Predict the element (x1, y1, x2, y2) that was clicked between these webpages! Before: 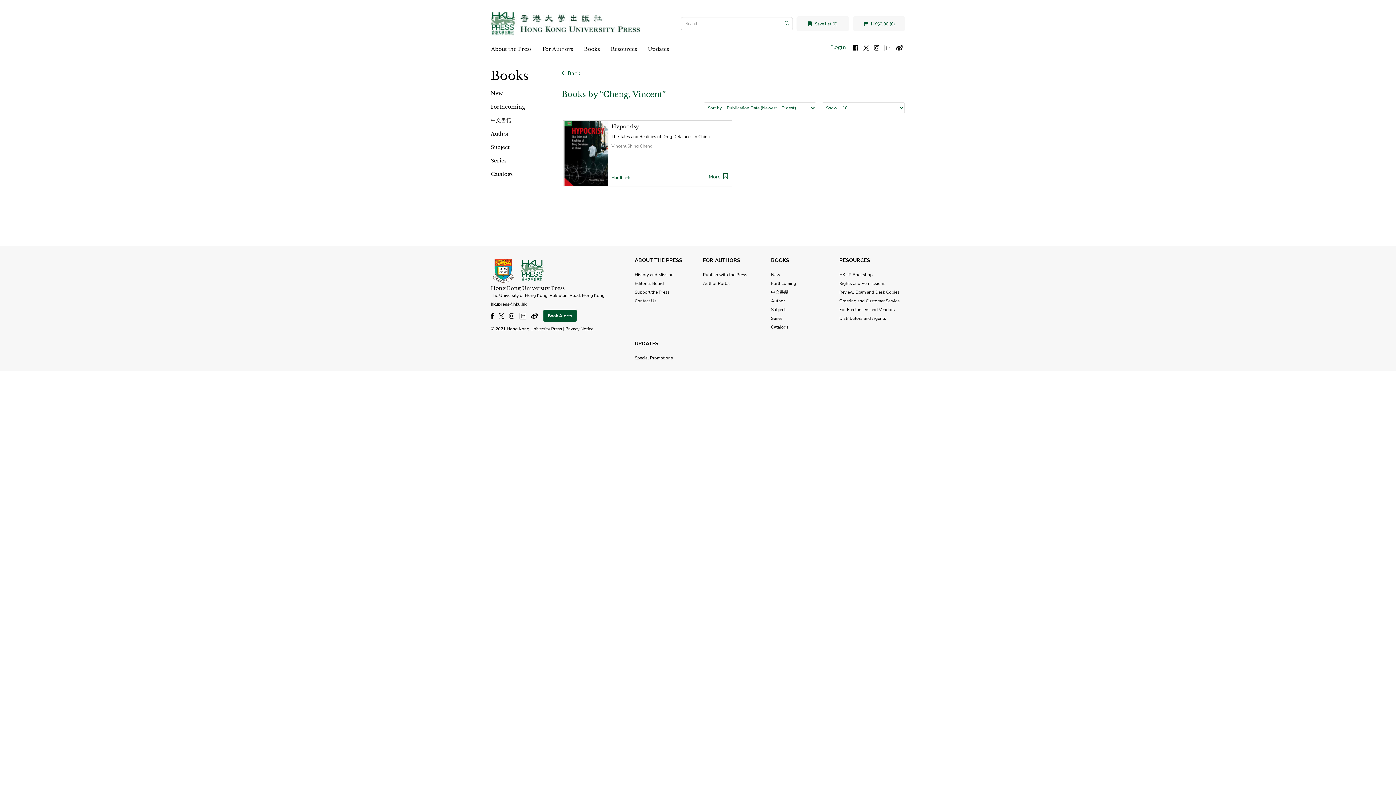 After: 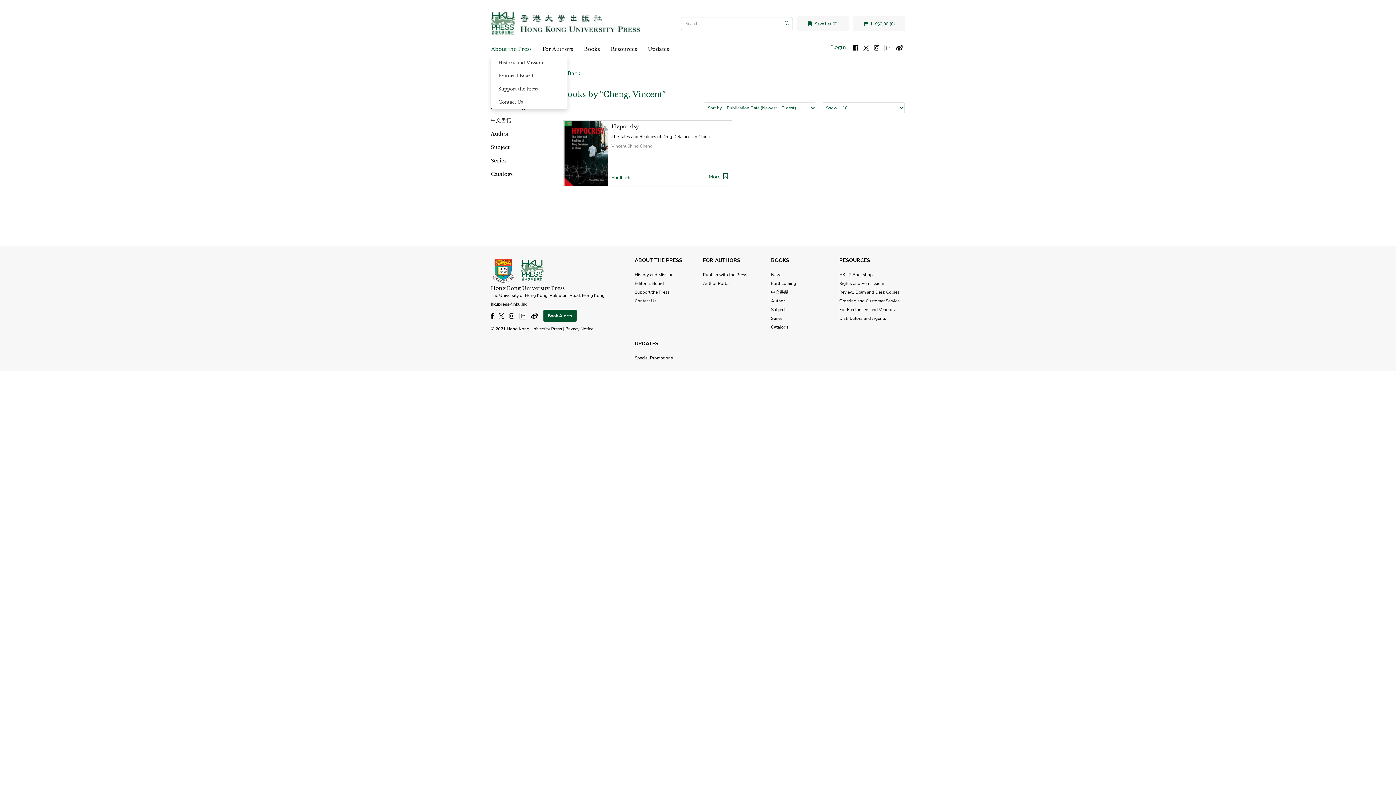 Action: label: About the Press bbox: (491, 41, 542, 56)